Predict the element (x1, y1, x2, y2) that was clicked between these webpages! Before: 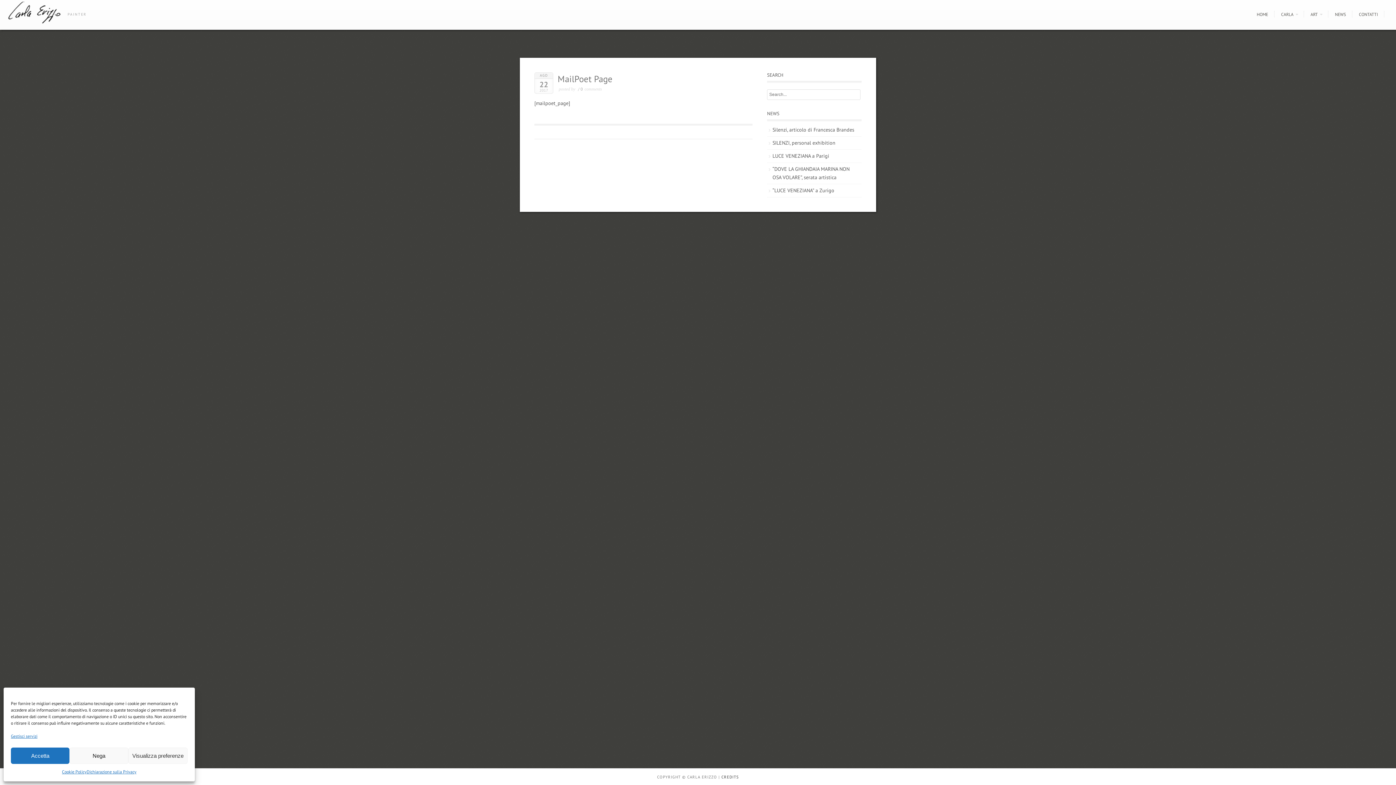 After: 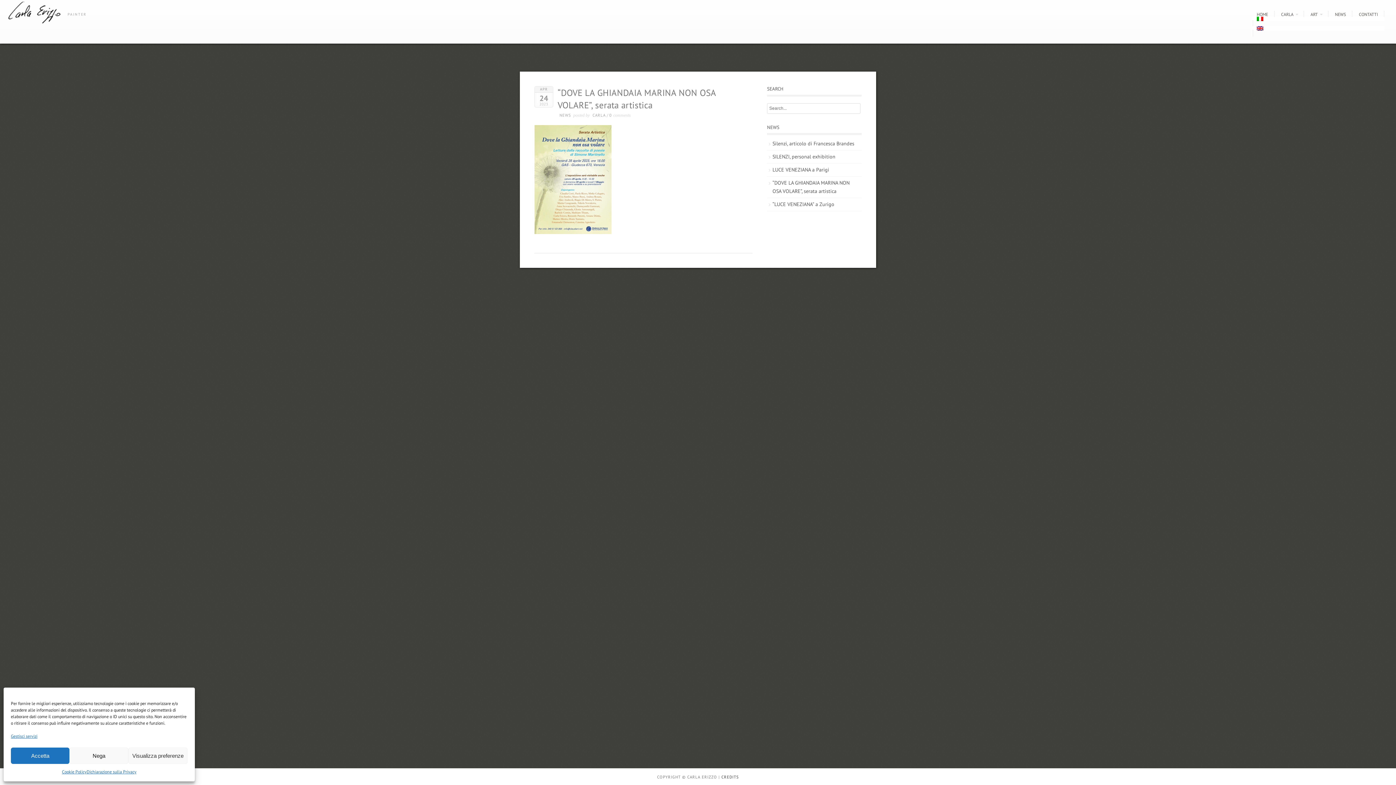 Action: label: “DOVE LA GHIANDAIA MARINA NON OSA VOLARE”, serata artistica bbox: (767, 162, 861, 184)